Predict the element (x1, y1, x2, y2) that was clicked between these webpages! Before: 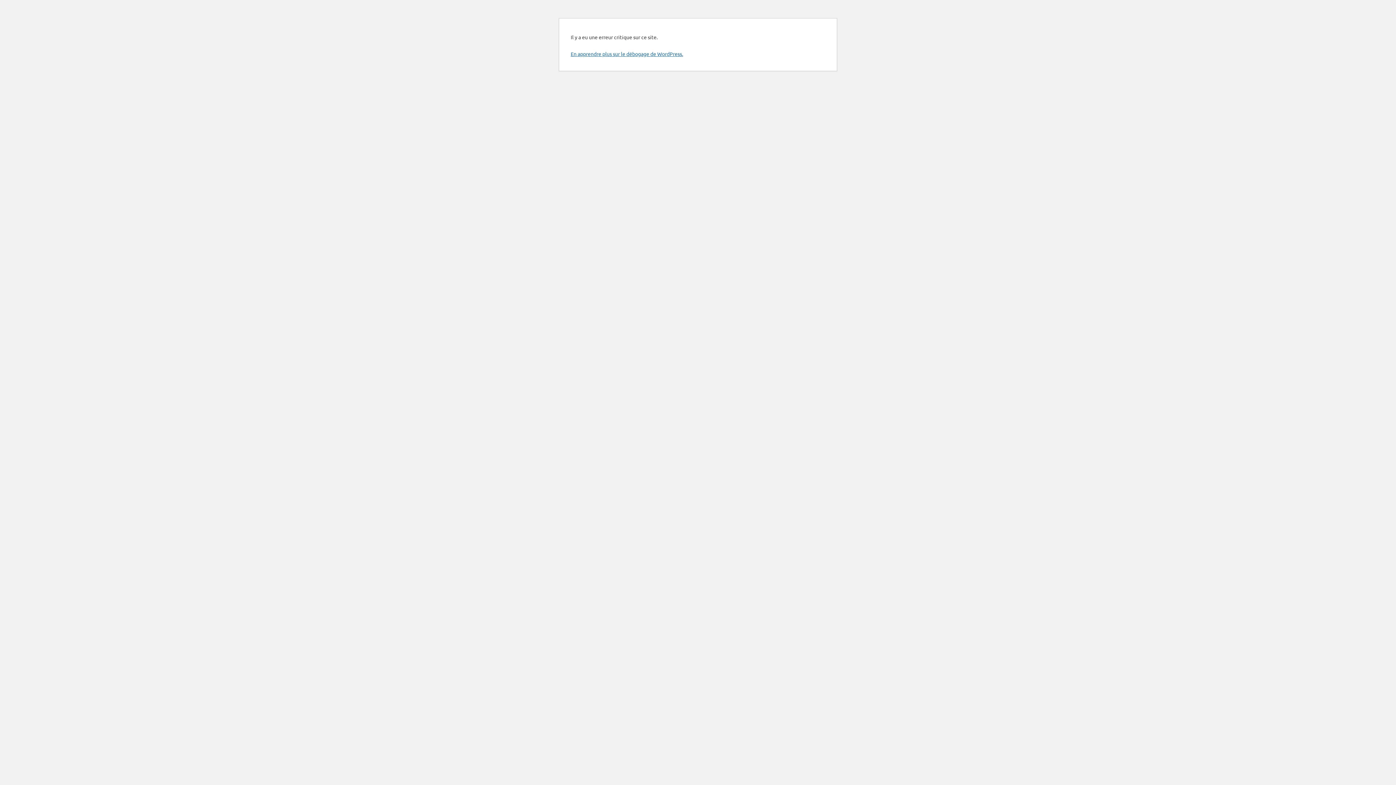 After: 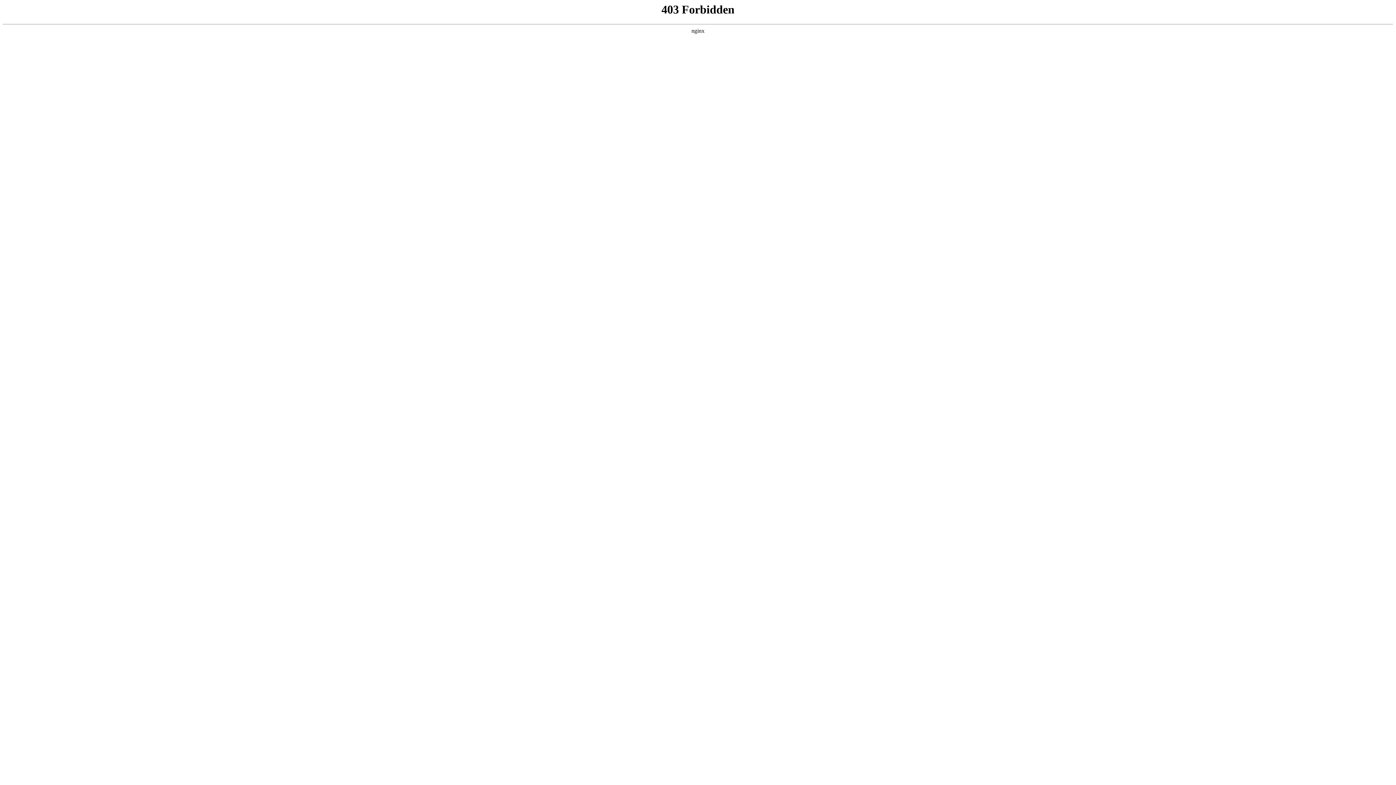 Action: label: En apprendre plus sur le débogage de WordPress. bbox: (570, 50, 683, 57)